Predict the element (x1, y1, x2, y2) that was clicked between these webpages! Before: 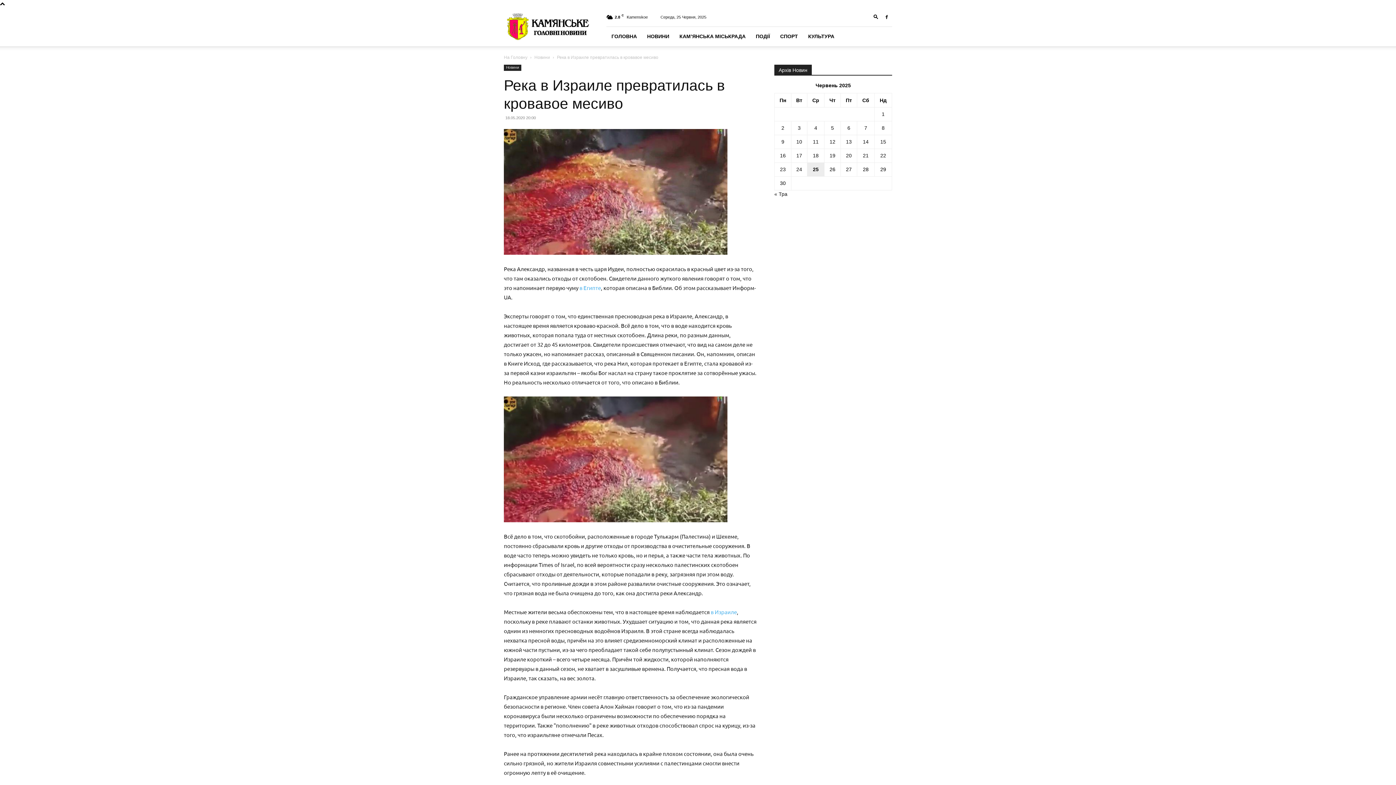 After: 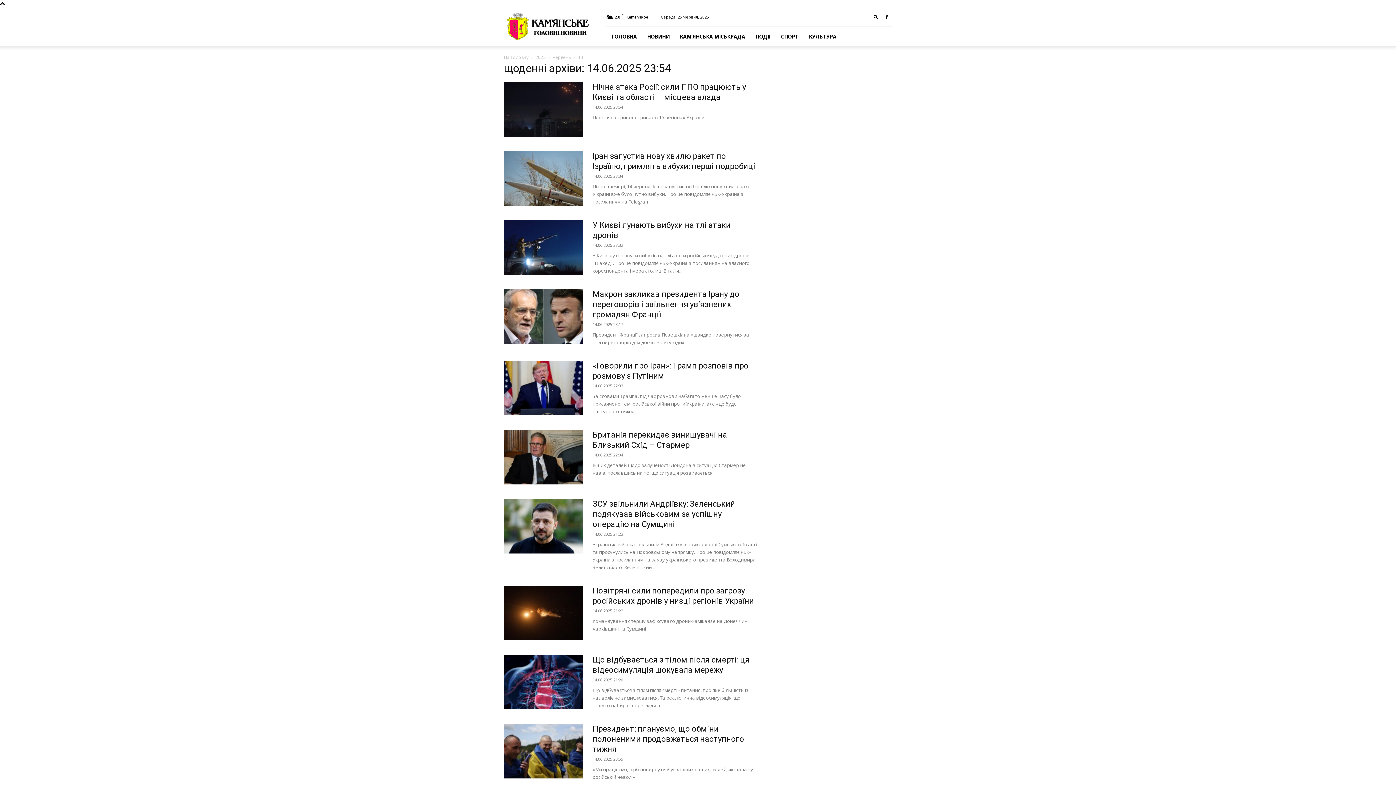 Action: label: Записи оприлюднені 14.06.2025 bbox: (863, 138, 868, 144)